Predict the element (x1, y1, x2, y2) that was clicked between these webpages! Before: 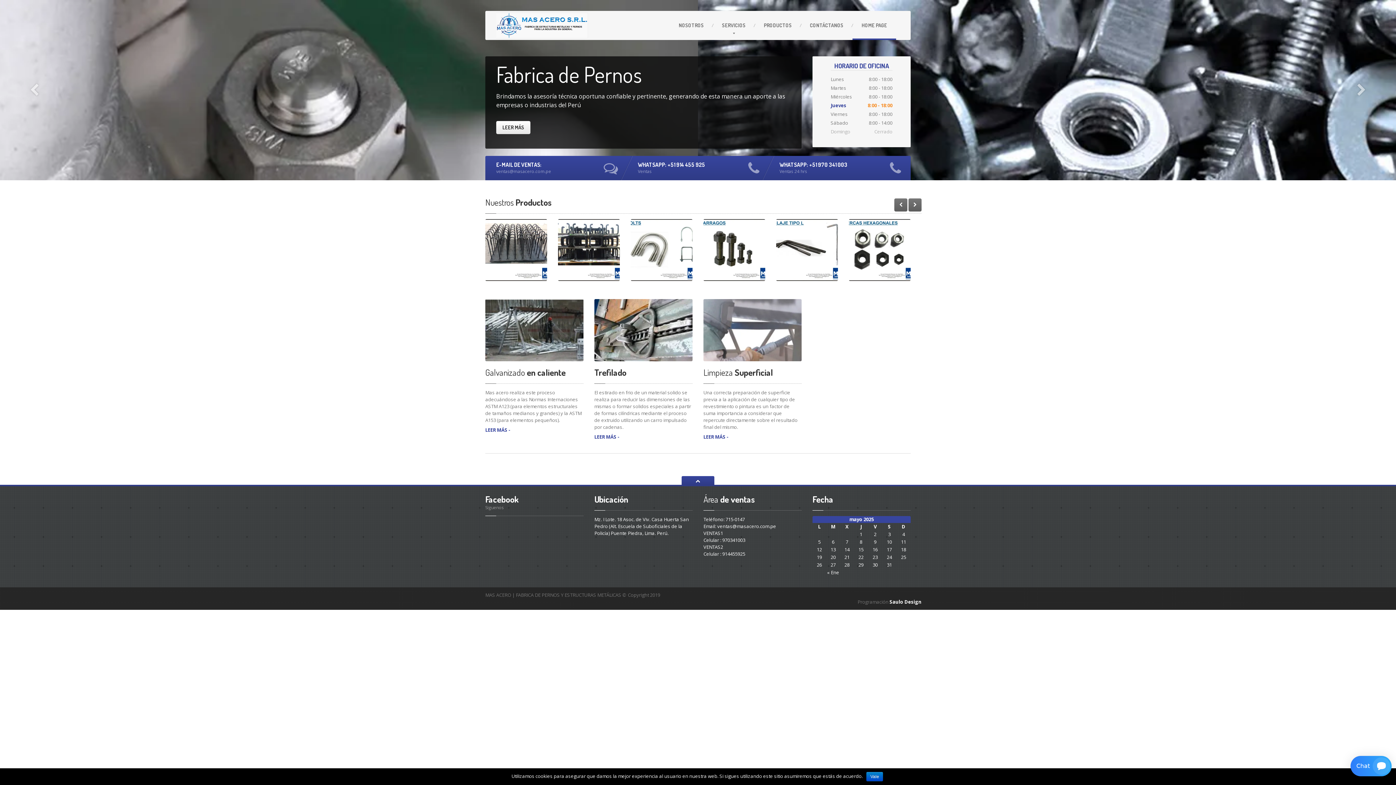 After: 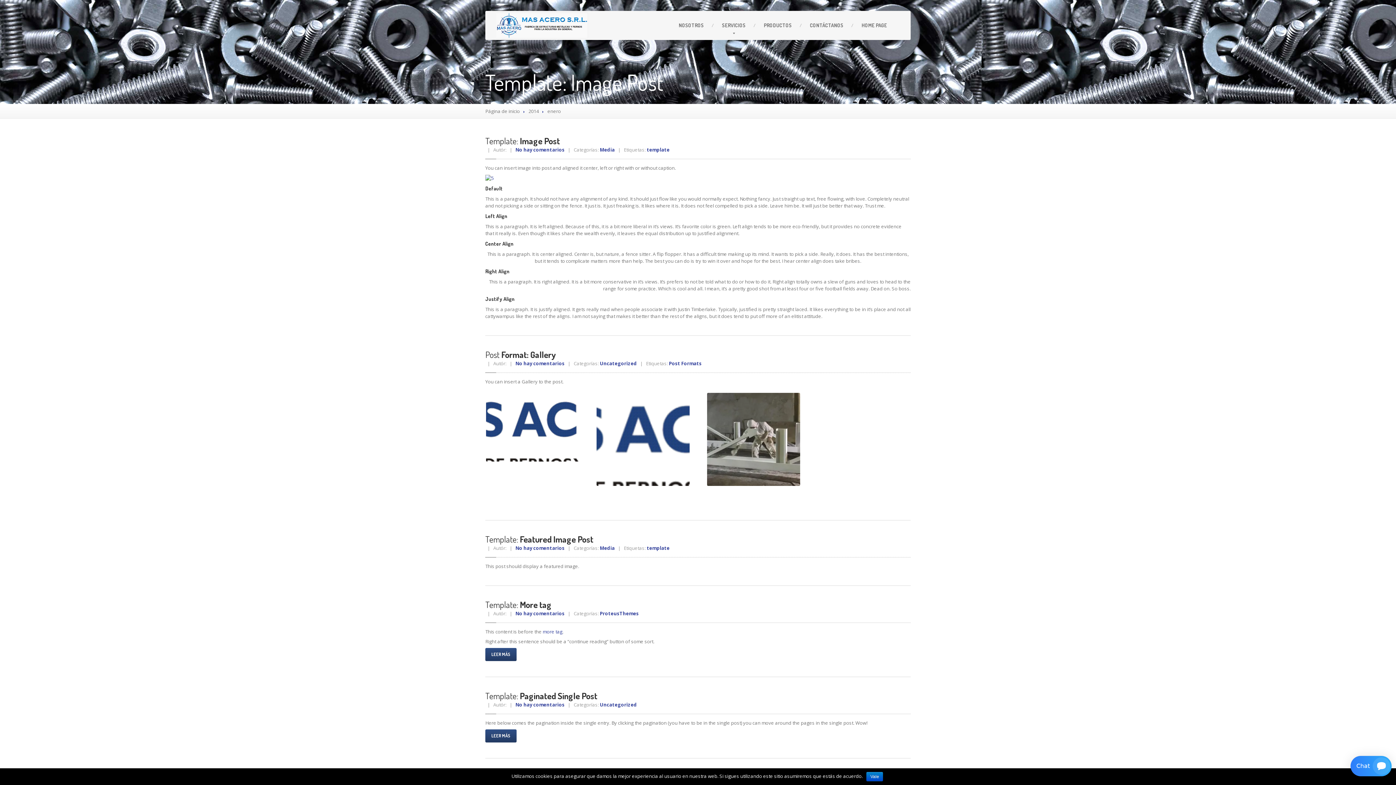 Action: bbox: (827, 569, 839, 576) label: « Ene